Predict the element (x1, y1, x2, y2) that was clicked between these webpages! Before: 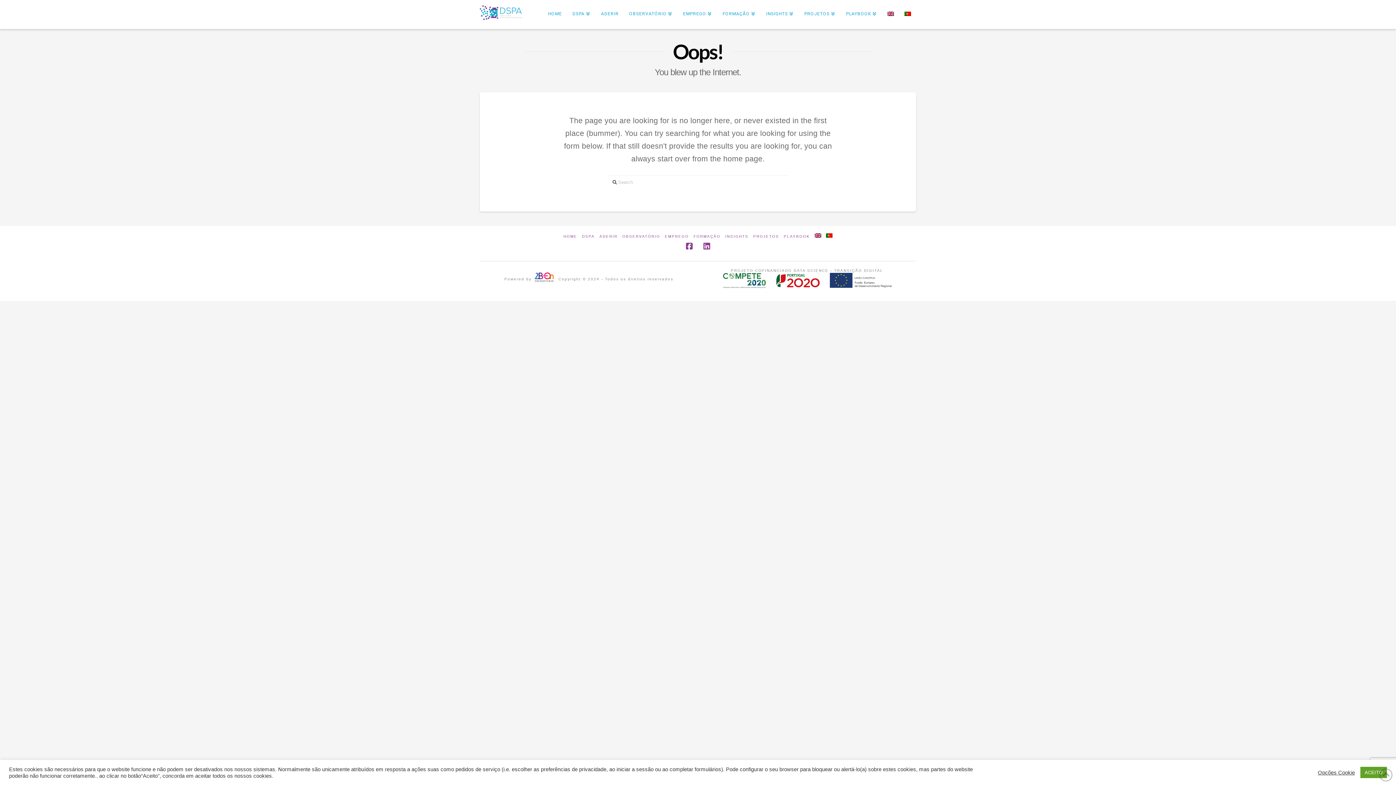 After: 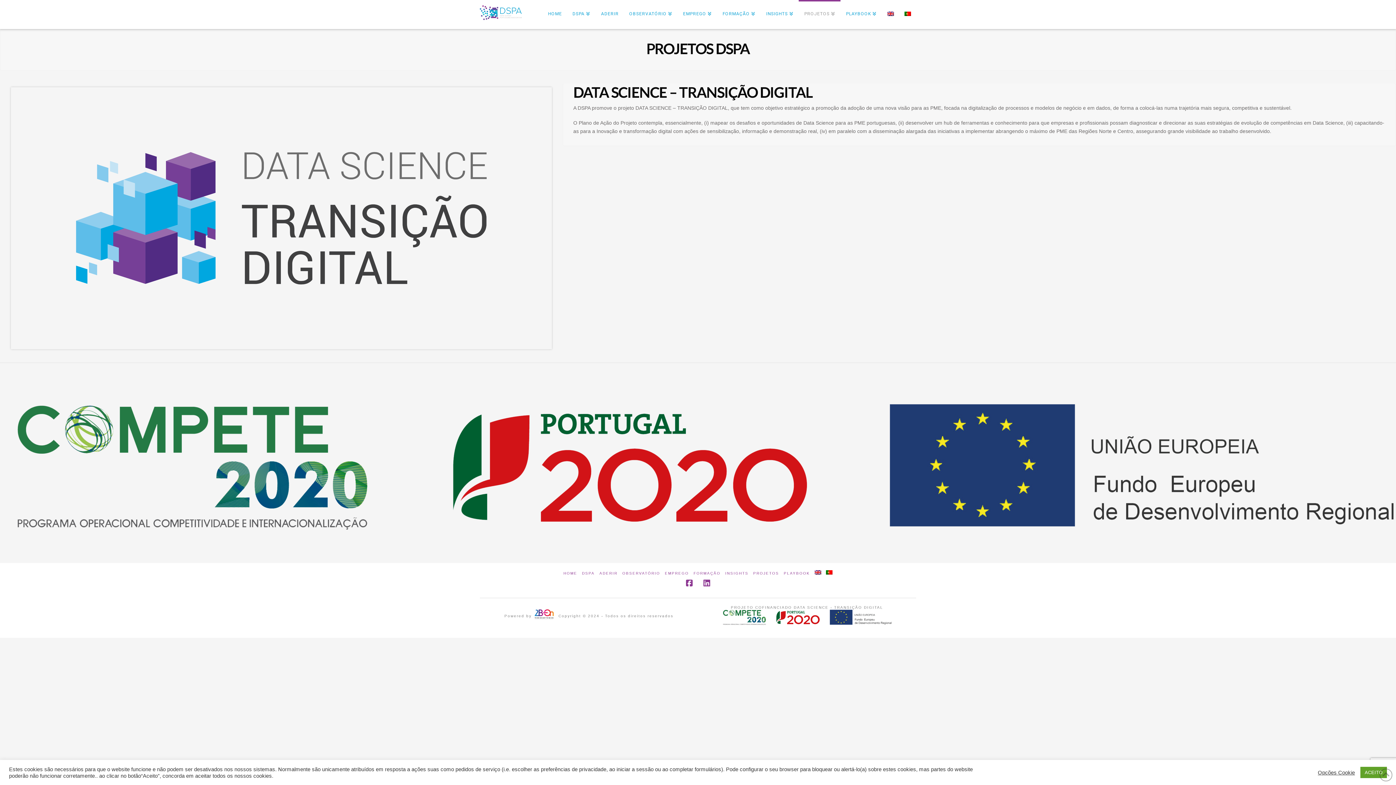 Action: label: PROJETOS bbox: (753, 234, 779, 238)